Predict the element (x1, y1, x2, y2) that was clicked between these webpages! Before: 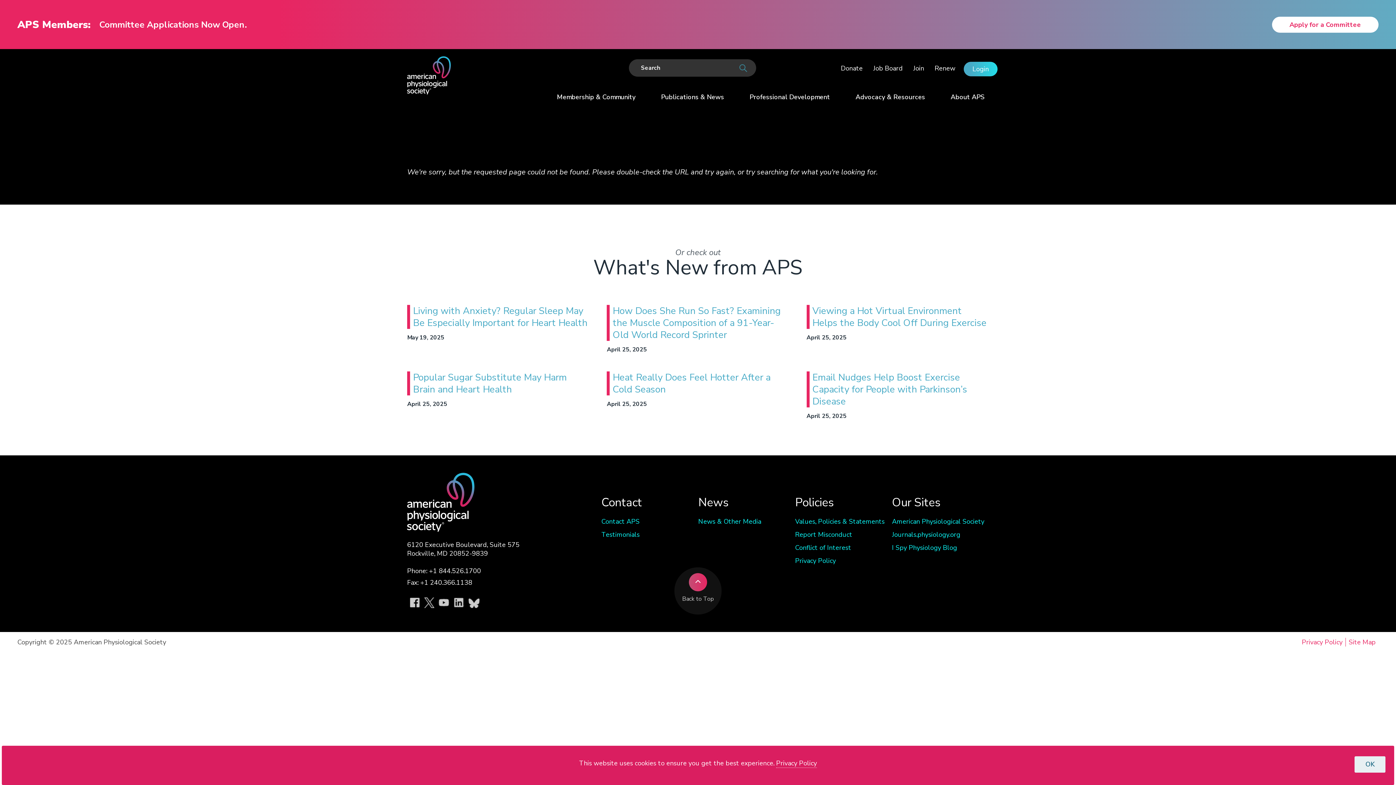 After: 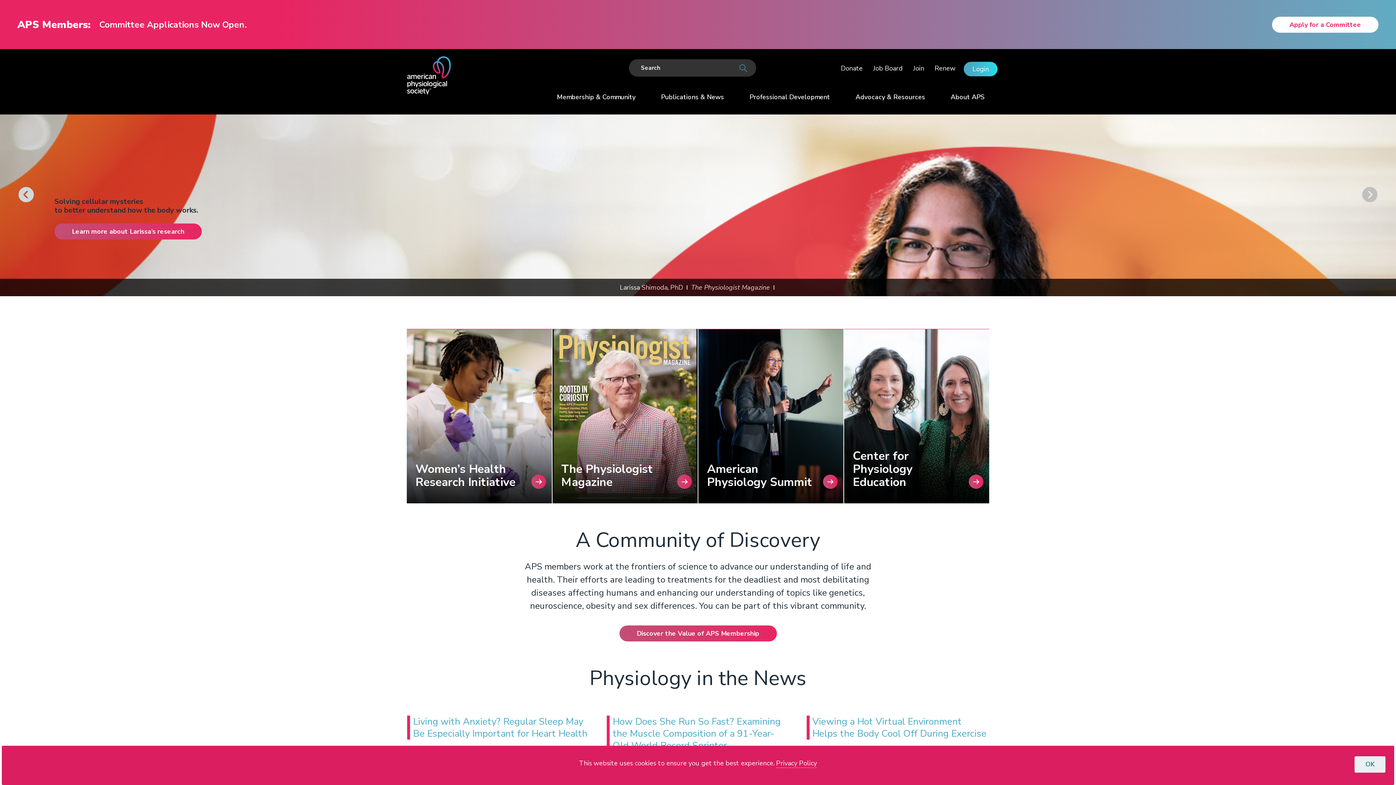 Action: bbox: (407, 56, 450, 94)